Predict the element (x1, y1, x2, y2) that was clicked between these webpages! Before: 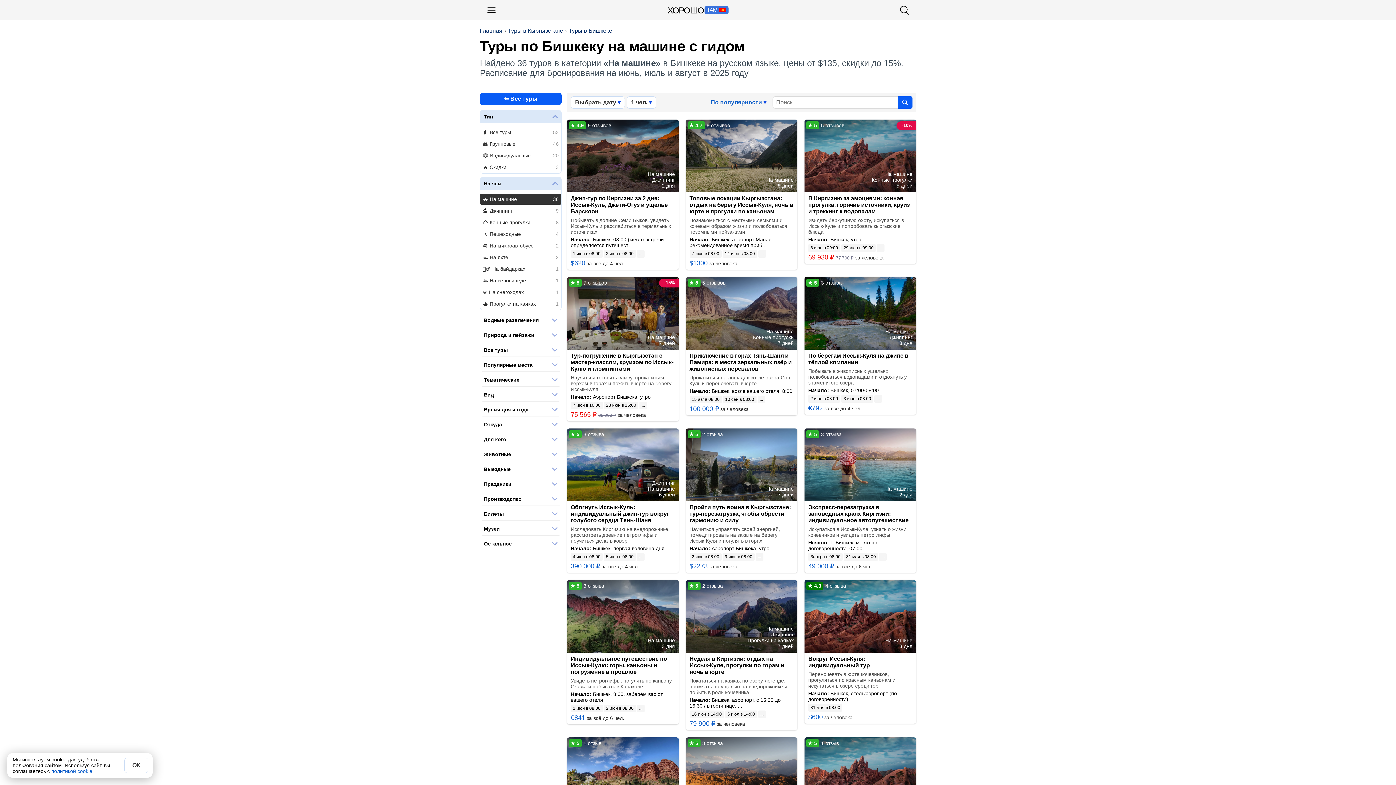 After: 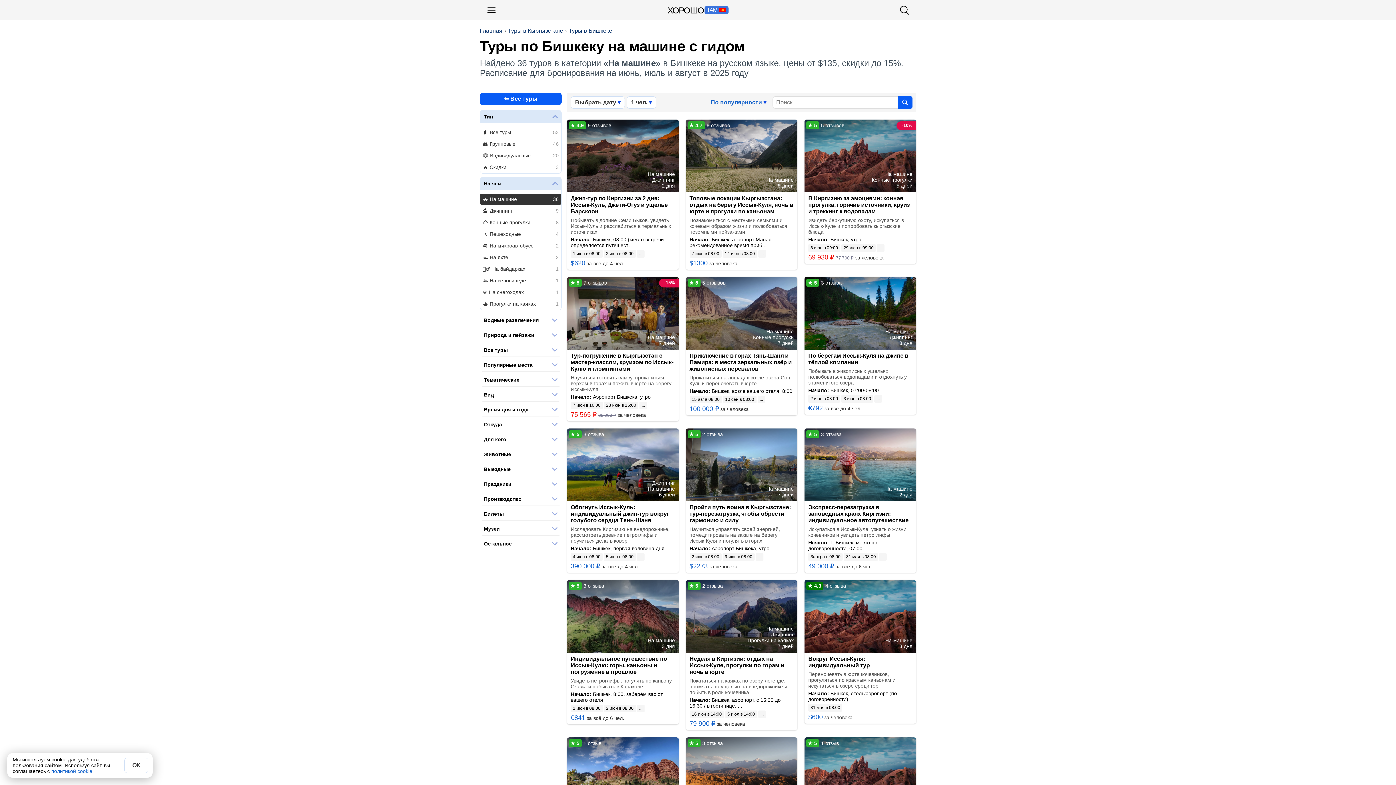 Action: bbox: (51, 768, 92, 774) label: политикой cookie